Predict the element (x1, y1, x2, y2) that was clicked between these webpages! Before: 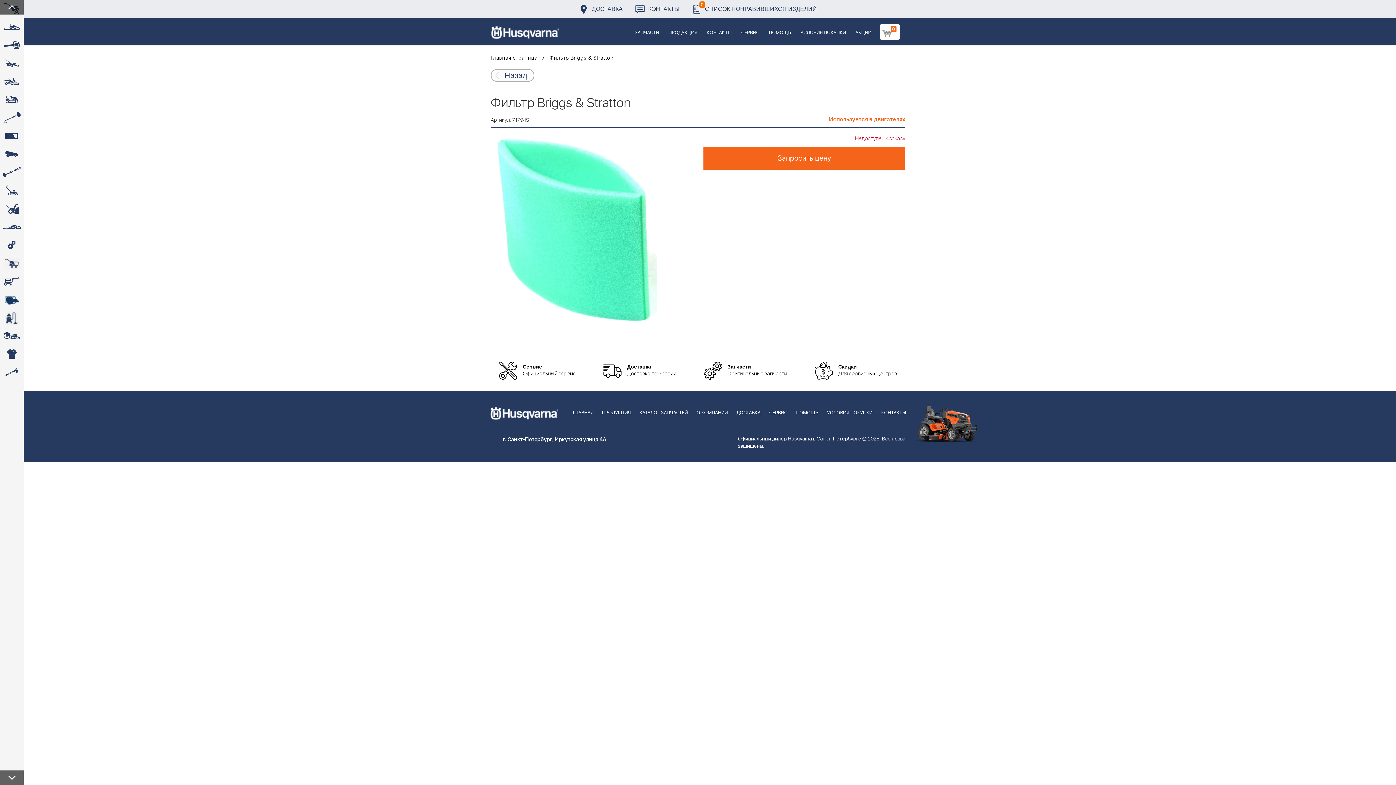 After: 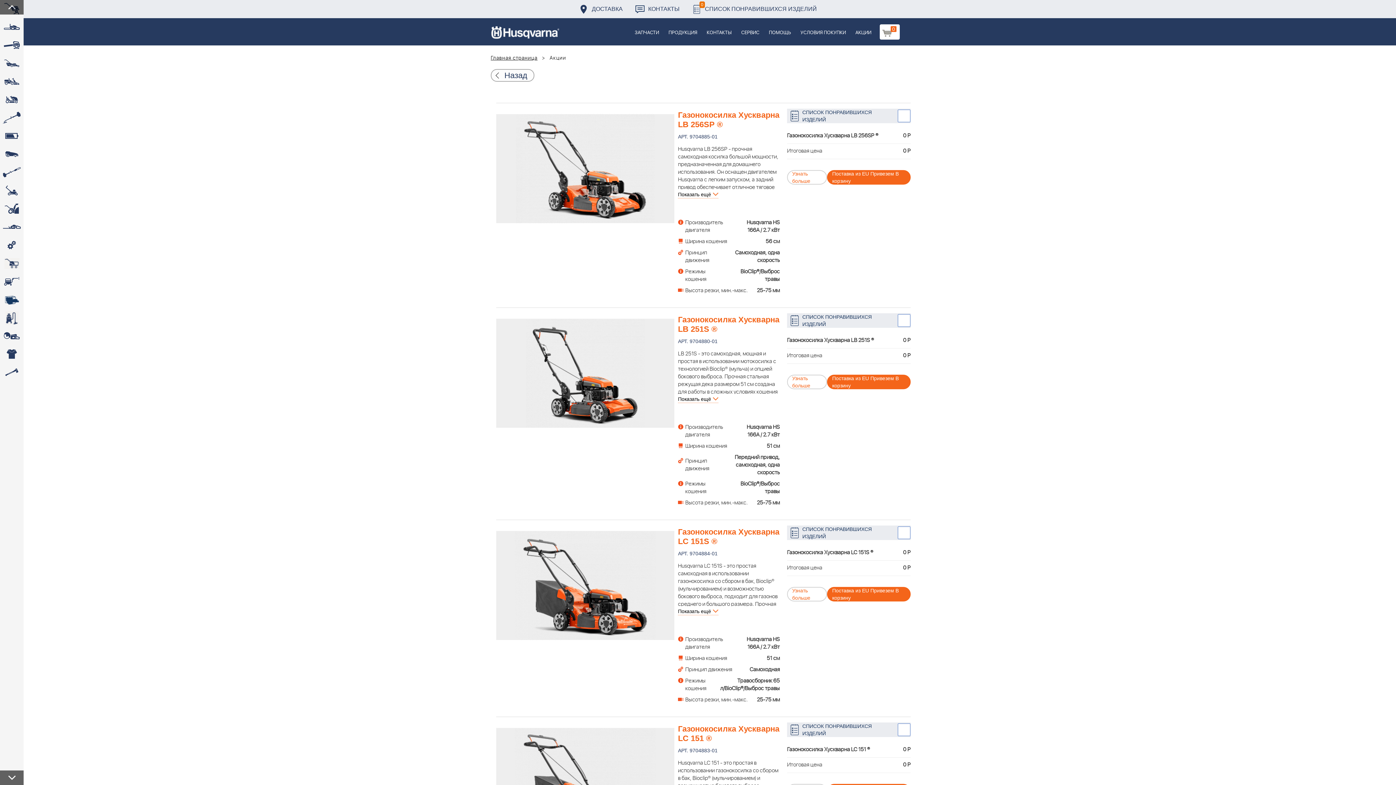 Action: bbox: (814, 358, 897, 383) label: Скидки

Для сервисных центров